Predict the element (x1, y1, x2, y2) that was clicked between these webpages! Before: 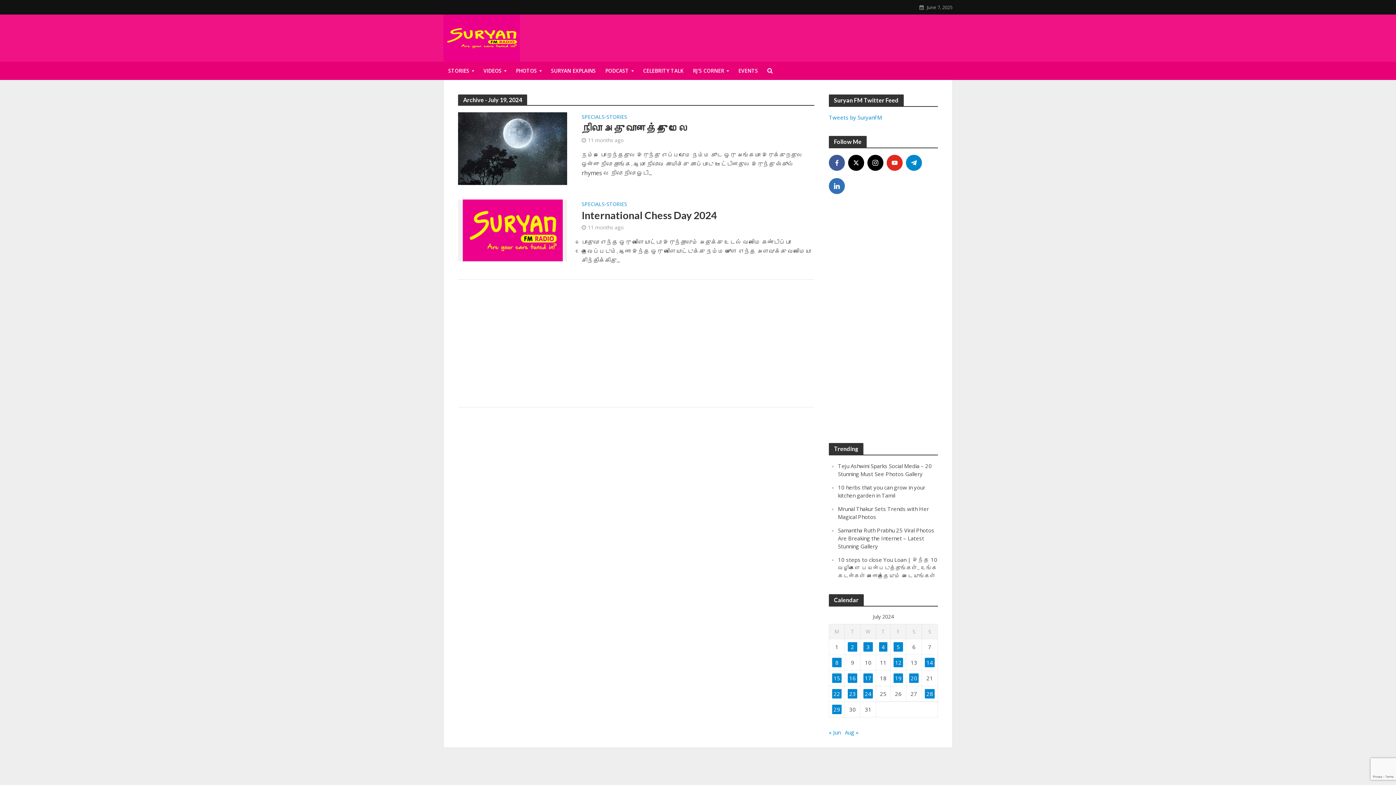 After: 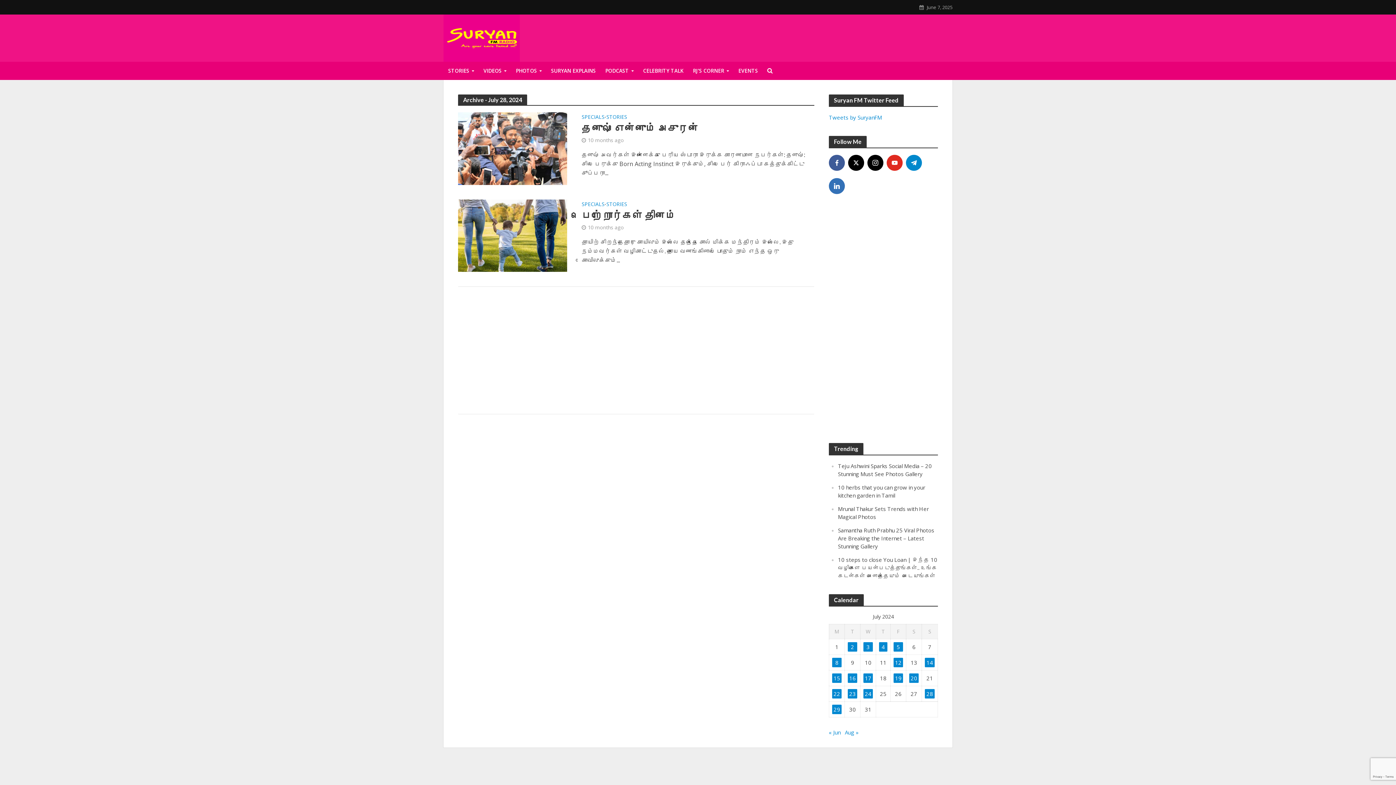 Action: label: Posts published on July 28, 2024 bbox: (925, 689, 934, 698)